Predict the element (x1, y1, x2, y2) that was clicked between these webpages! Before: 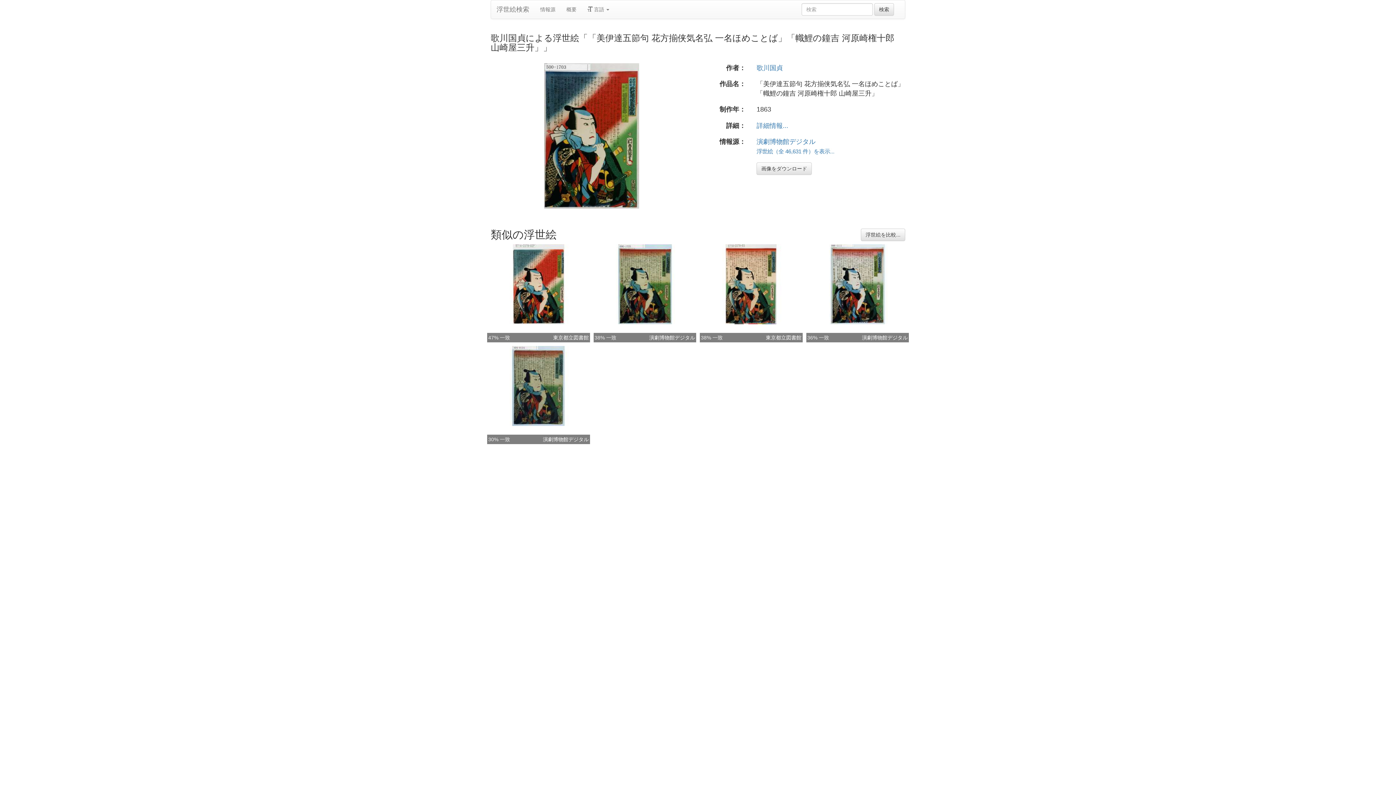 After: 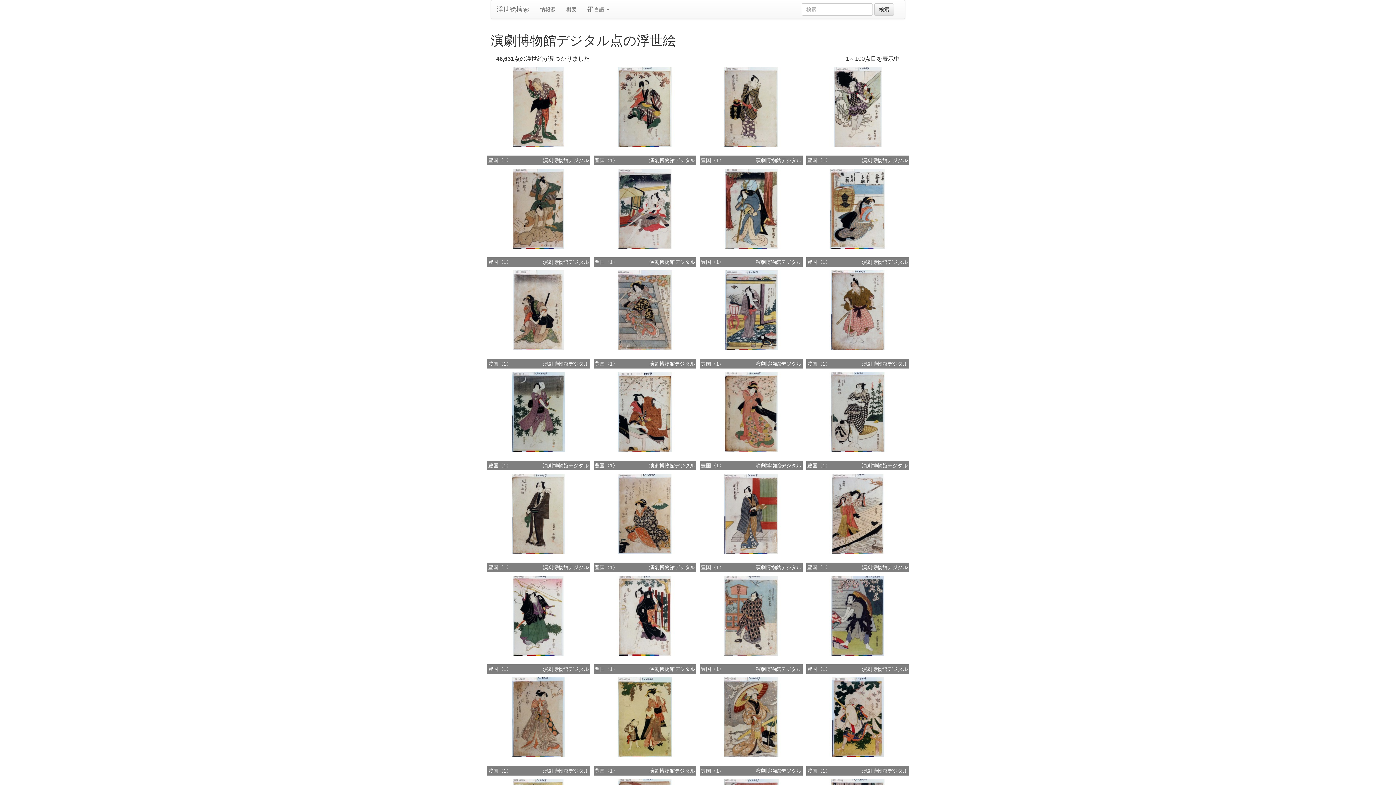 Action: label: 演劇博物館デジタル bbox: (862, 334, 908, 341)